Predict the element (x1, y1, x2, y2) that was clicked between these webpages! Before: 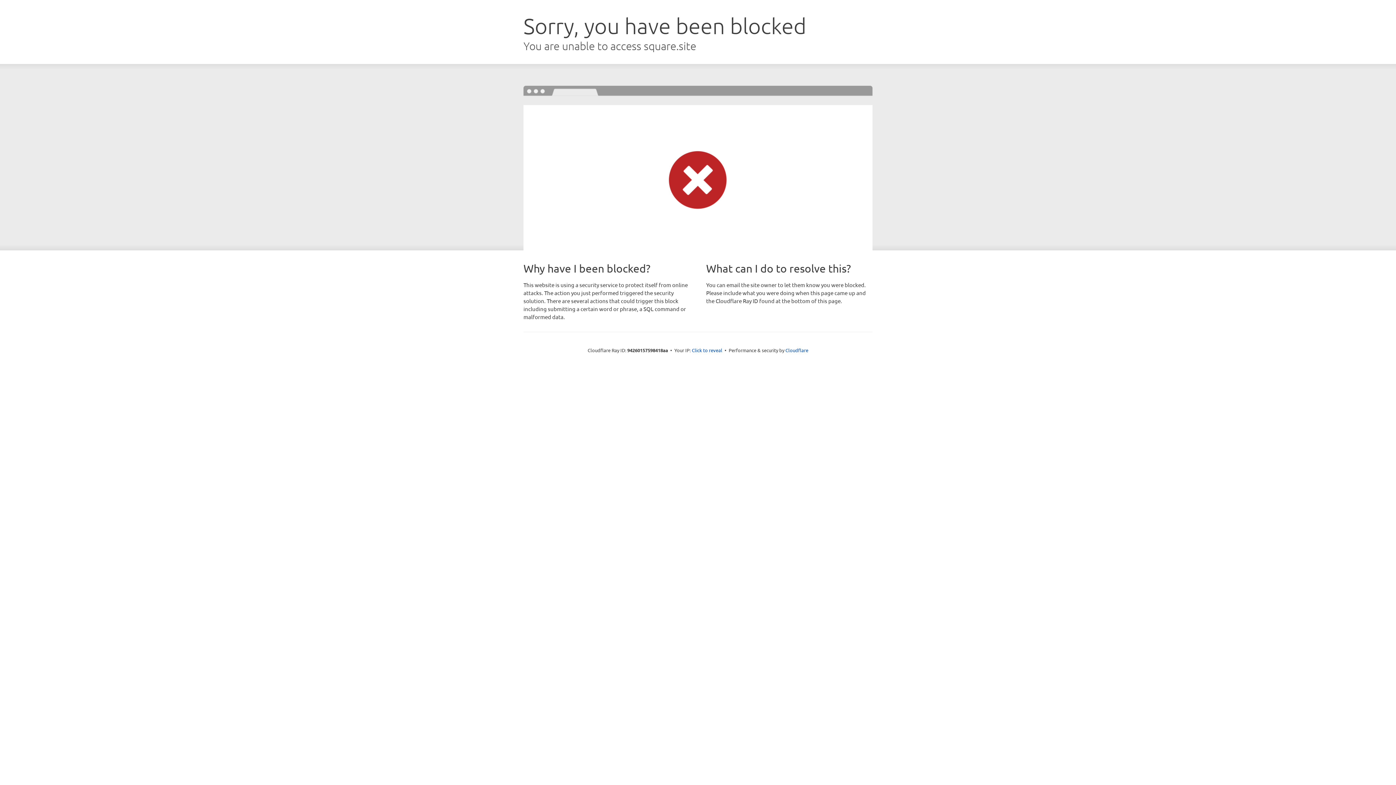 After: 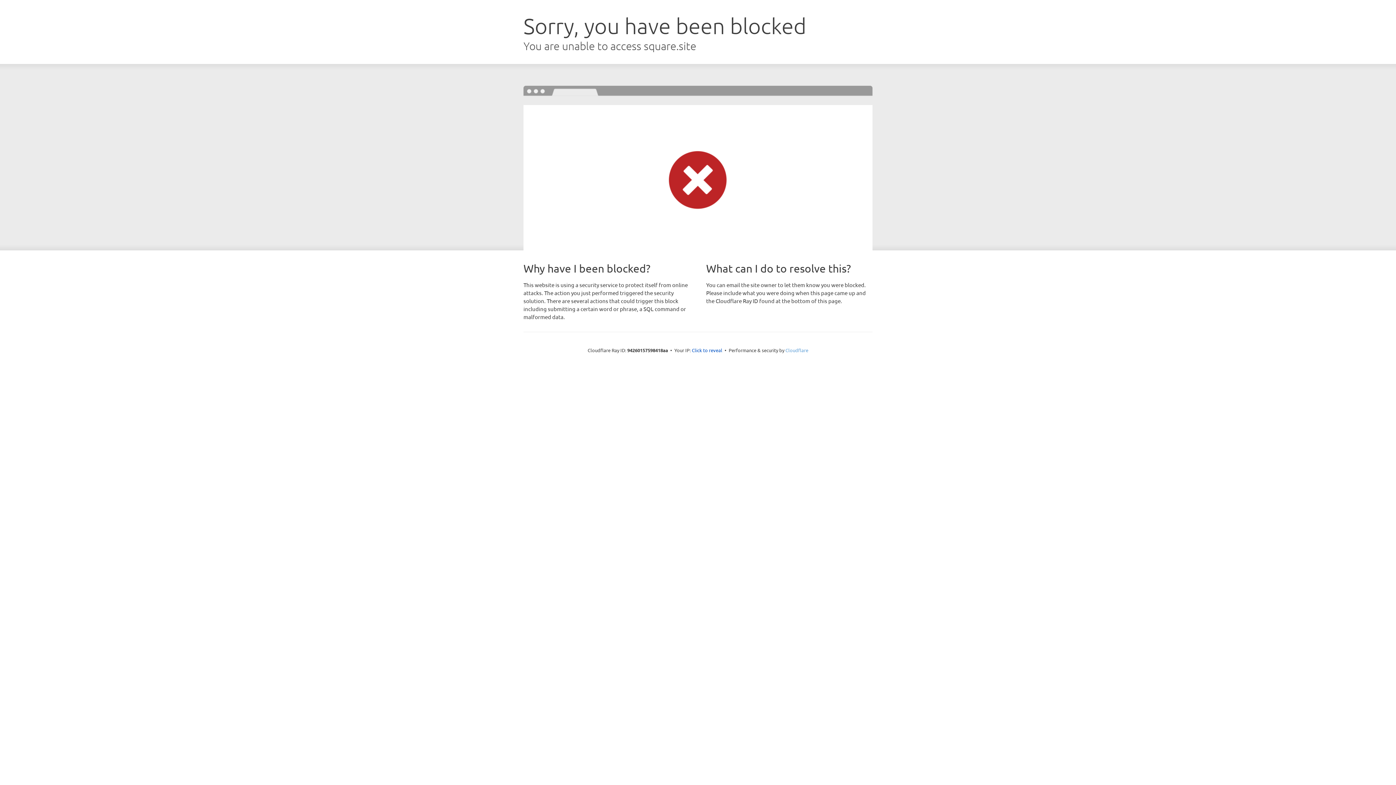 Action: bbox: (785, 347, 808, 353) label: Cloudflare